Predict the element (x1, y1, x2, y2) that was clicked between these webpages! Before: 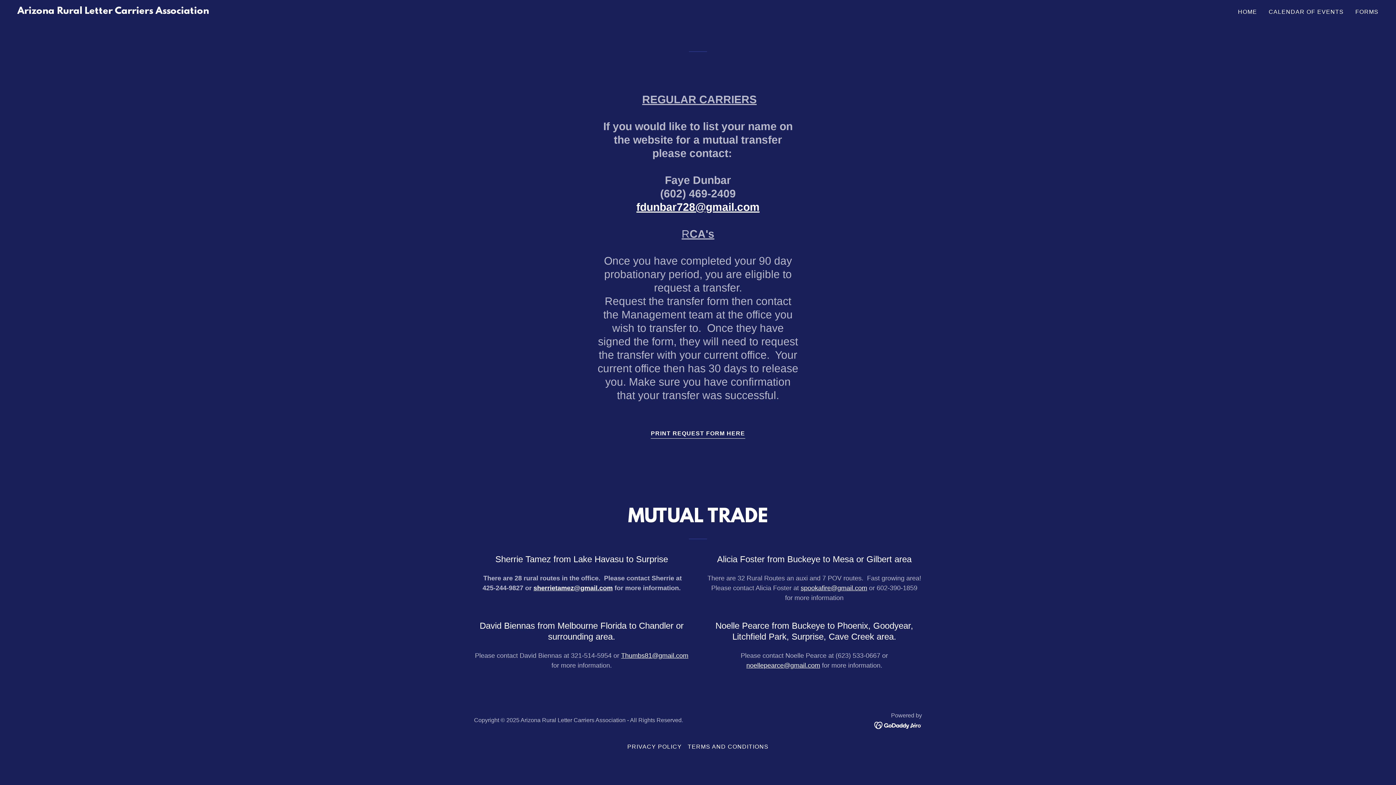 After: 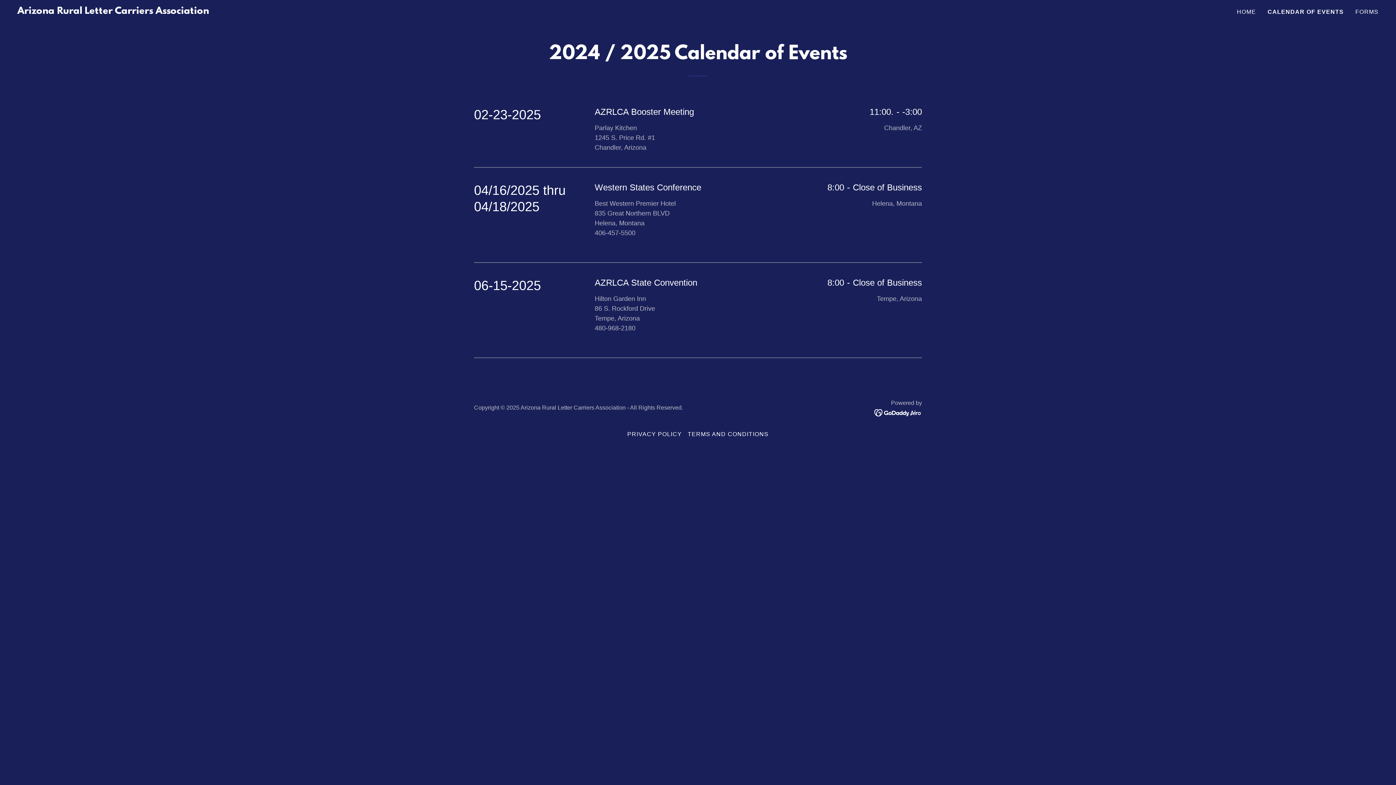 Action: label: CALENDAR OF EVENTS bbox: (1266, 5, 1346, 18)